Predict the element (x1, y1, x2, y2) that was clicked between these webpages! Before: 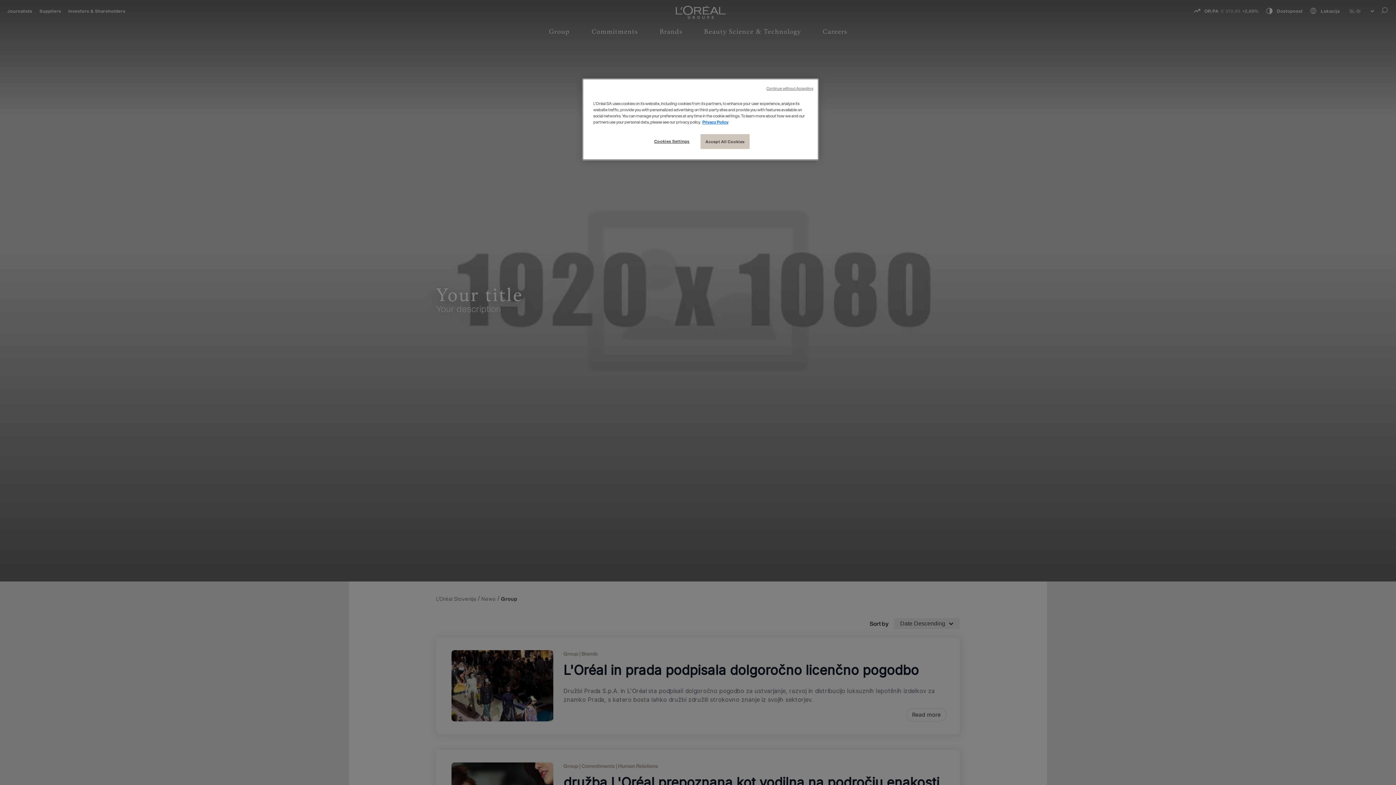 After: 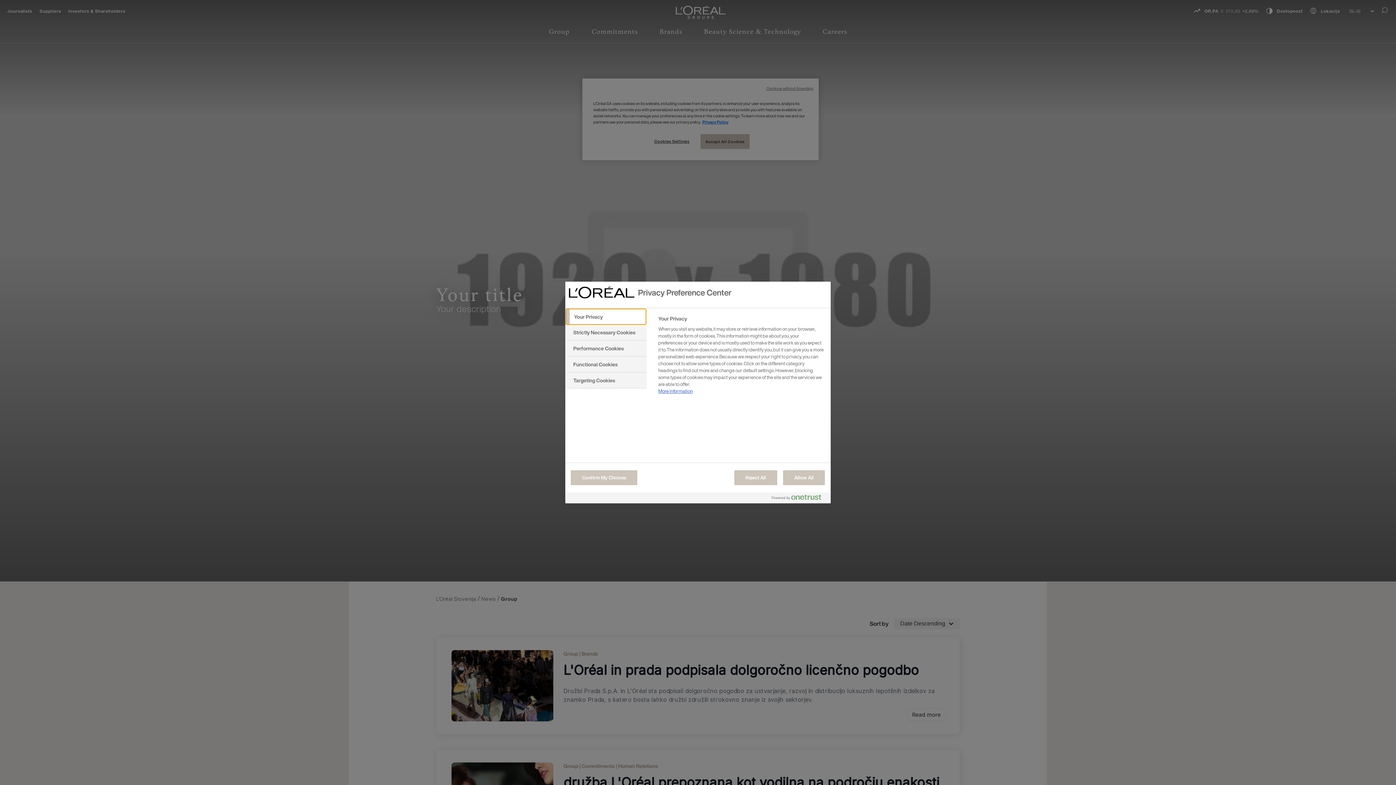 Action: bbox: (647, 134, 696, 148) label: Cookies Settings